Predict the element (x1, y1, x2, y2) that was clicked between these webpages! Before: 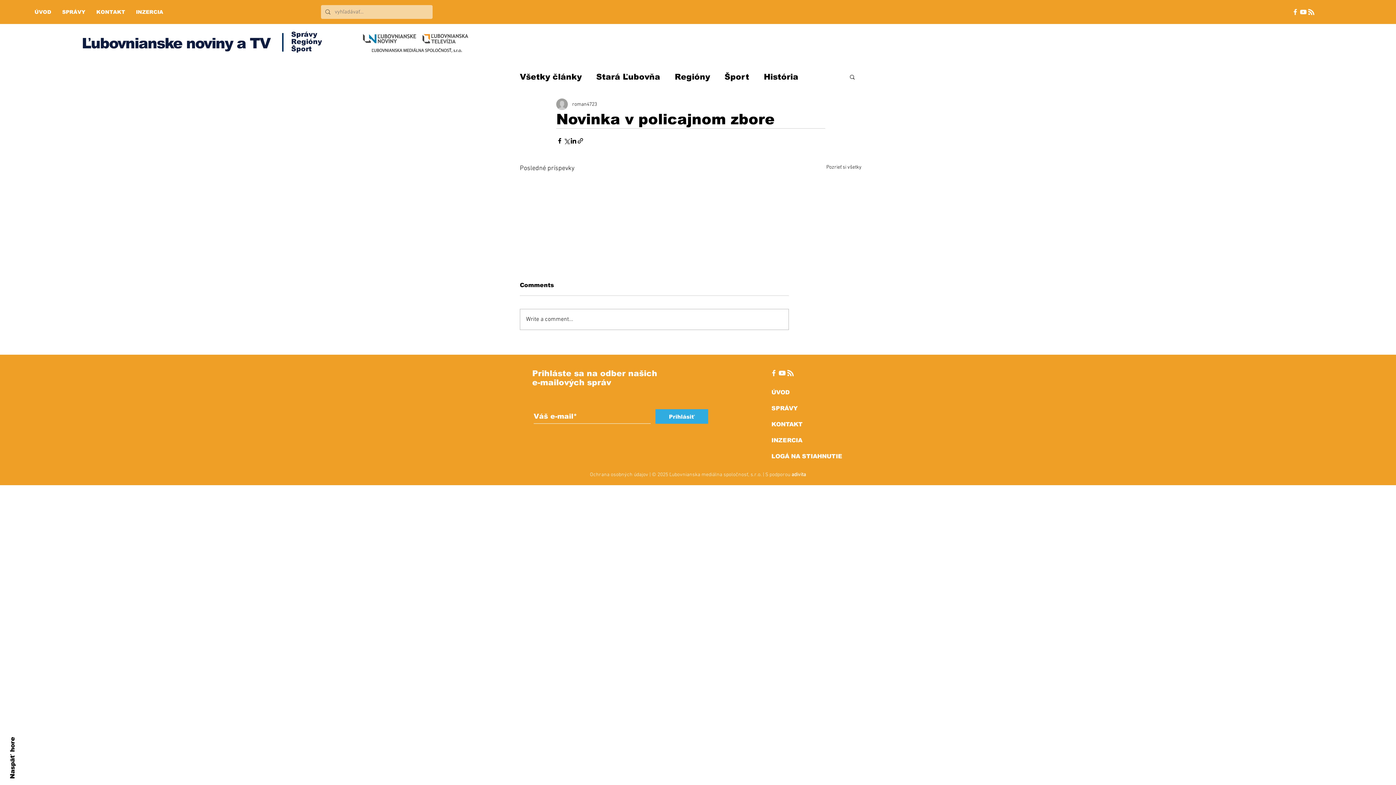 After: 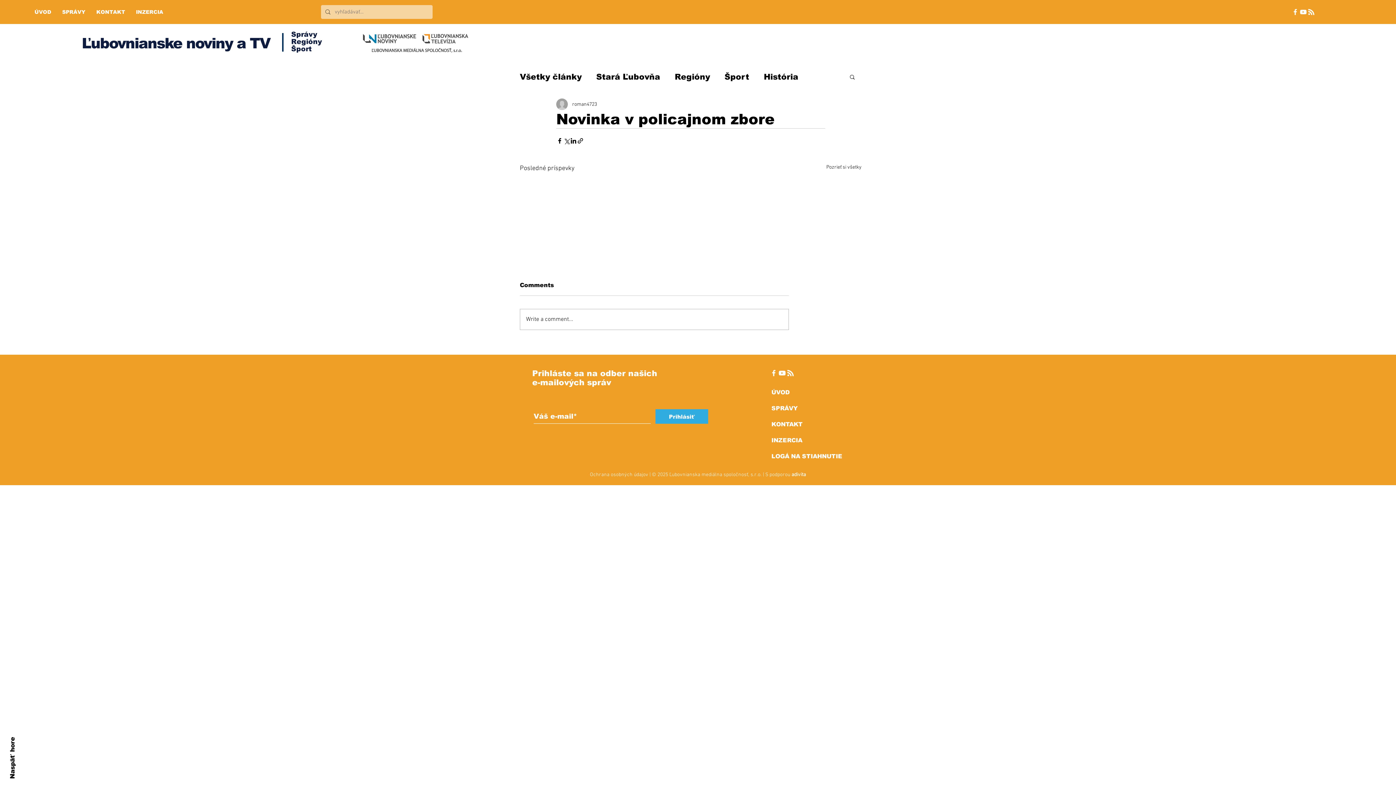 Action: bbox: (769, 369, 778, 377) label: White Facebook Icon